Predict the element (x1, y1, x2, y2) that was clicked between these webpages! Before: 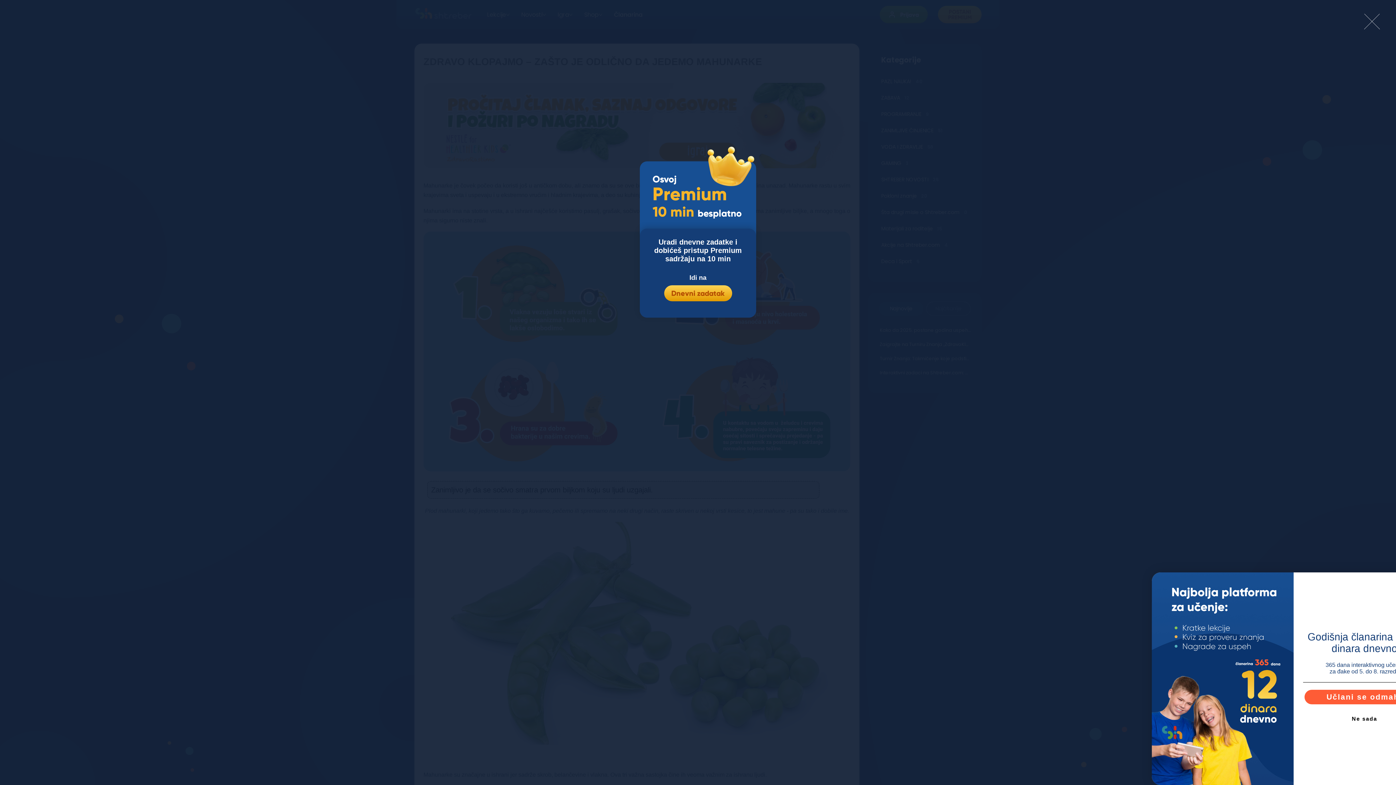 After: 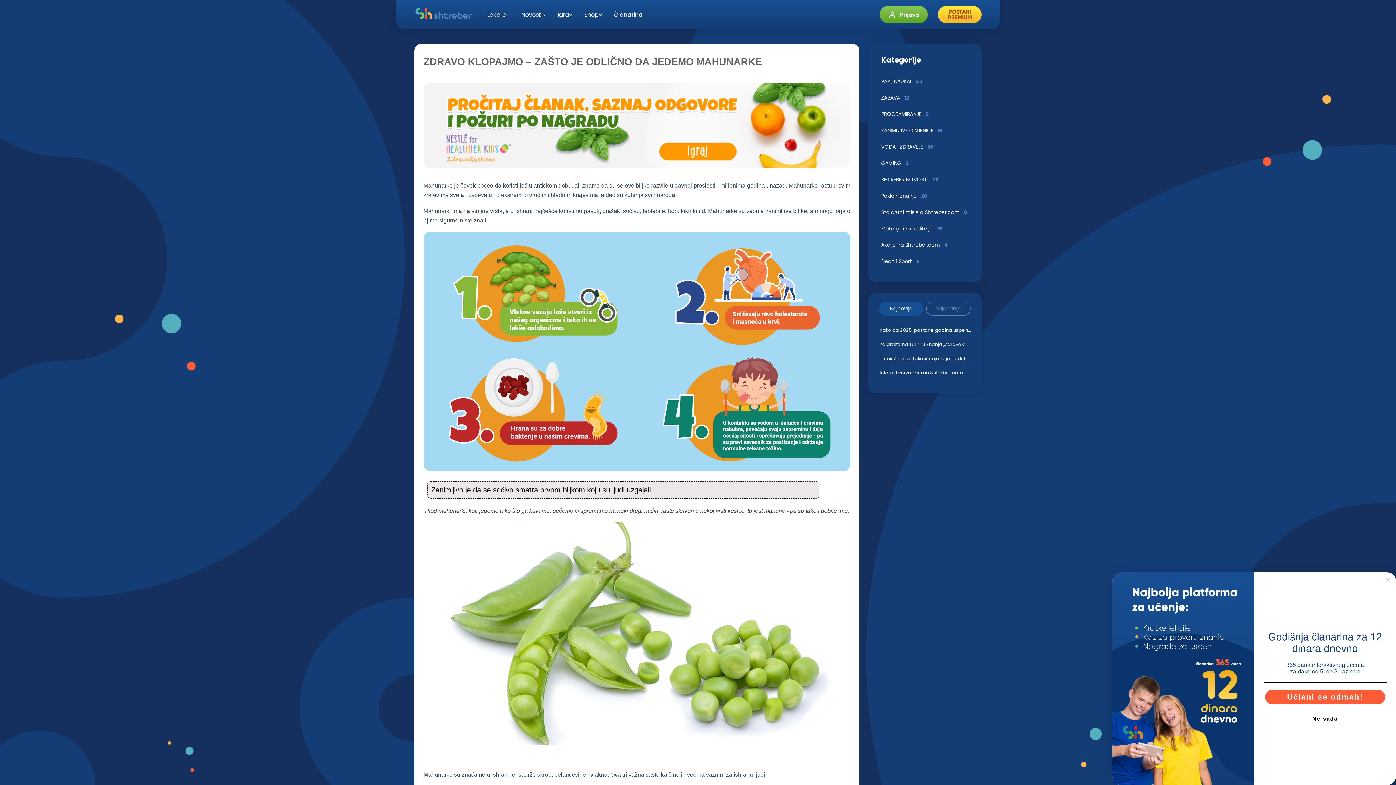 Action: bbox: (1361, 10, 1382, 34)